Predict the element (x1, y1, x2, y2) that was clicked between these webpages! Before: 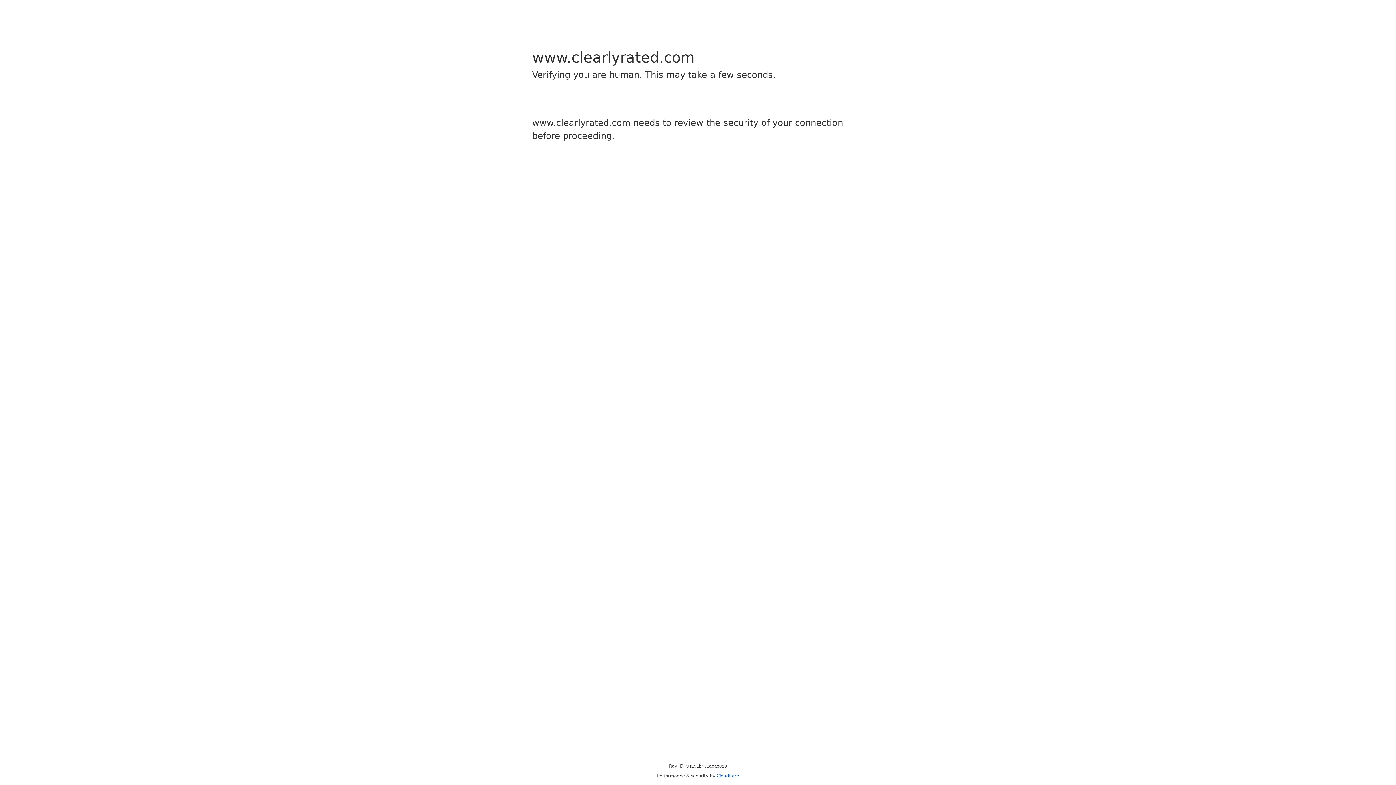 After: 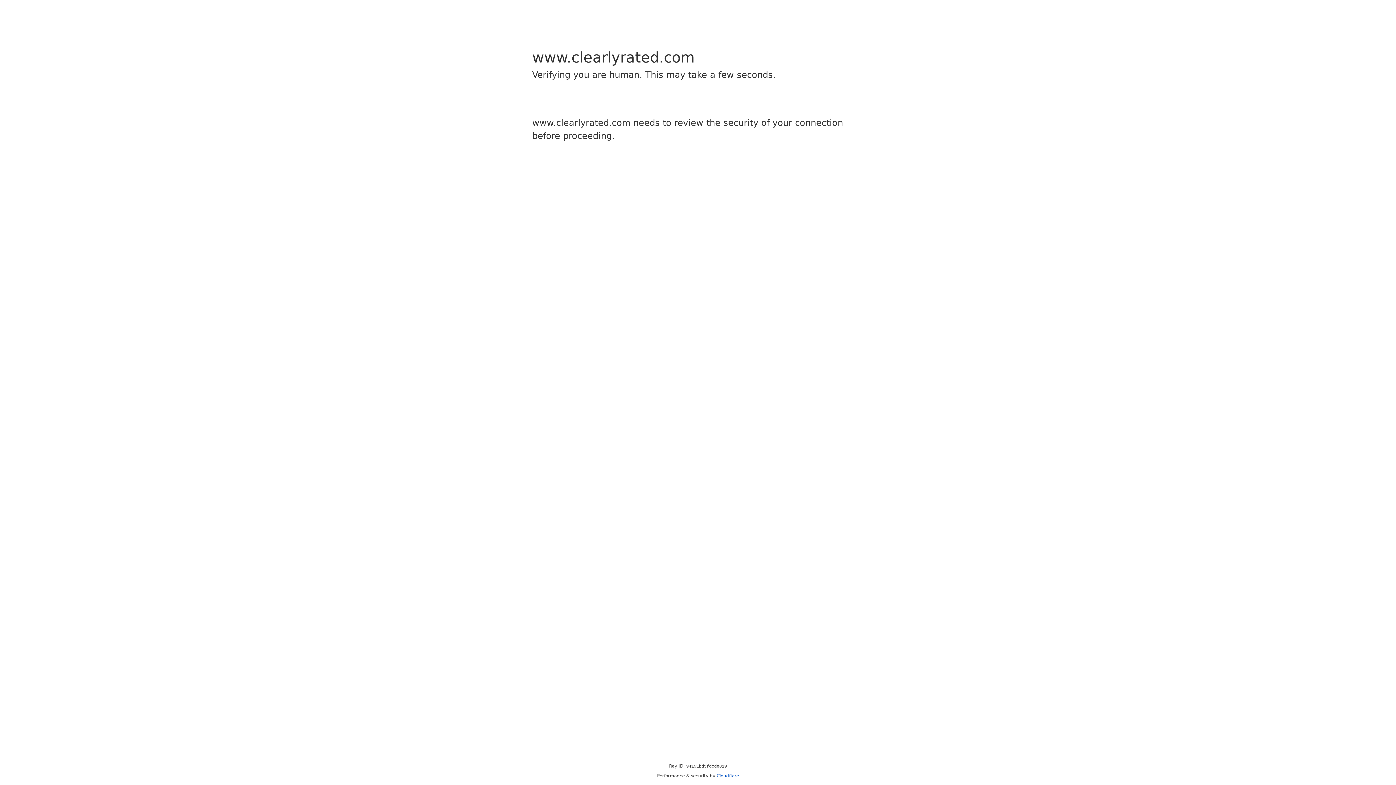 Action: bbox: (716, 773, 739, 778) label: Cloudflare